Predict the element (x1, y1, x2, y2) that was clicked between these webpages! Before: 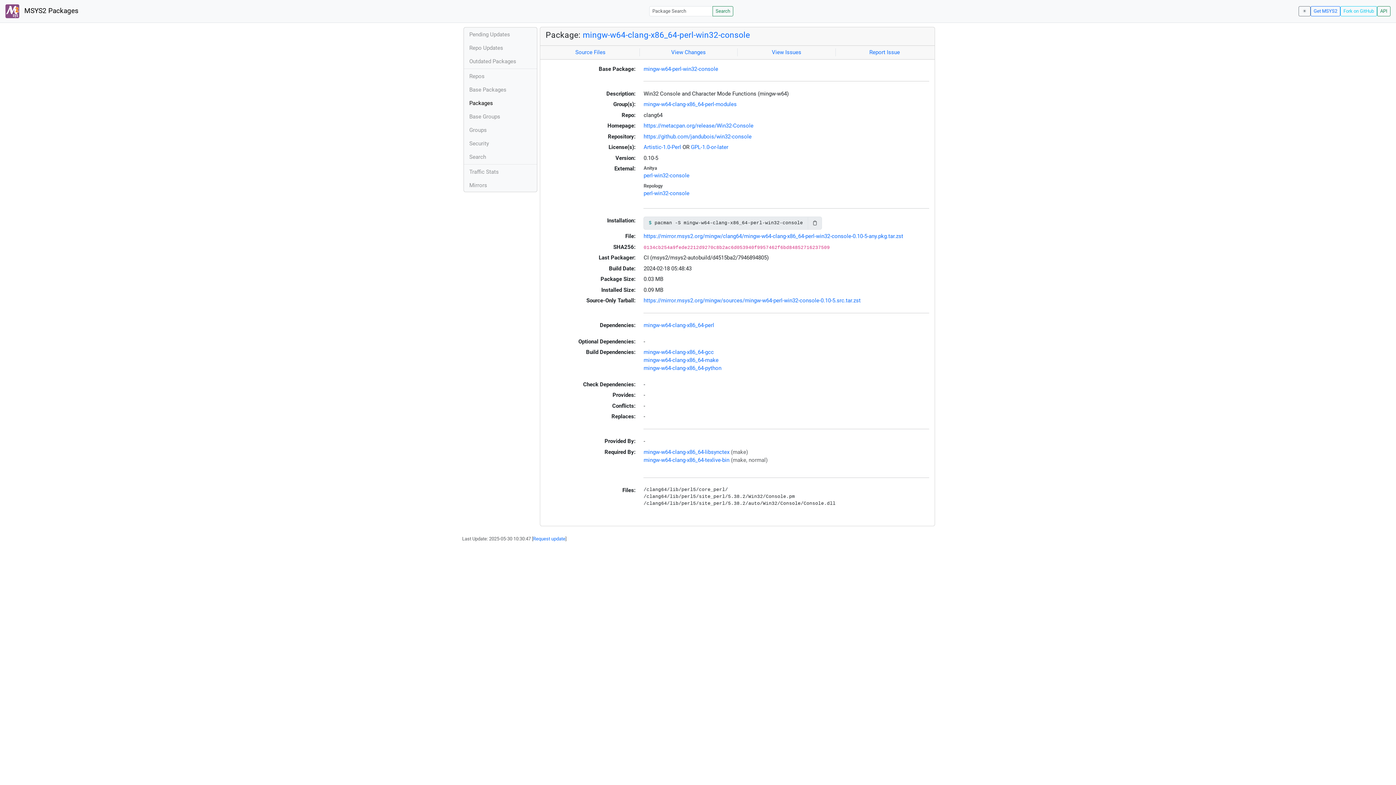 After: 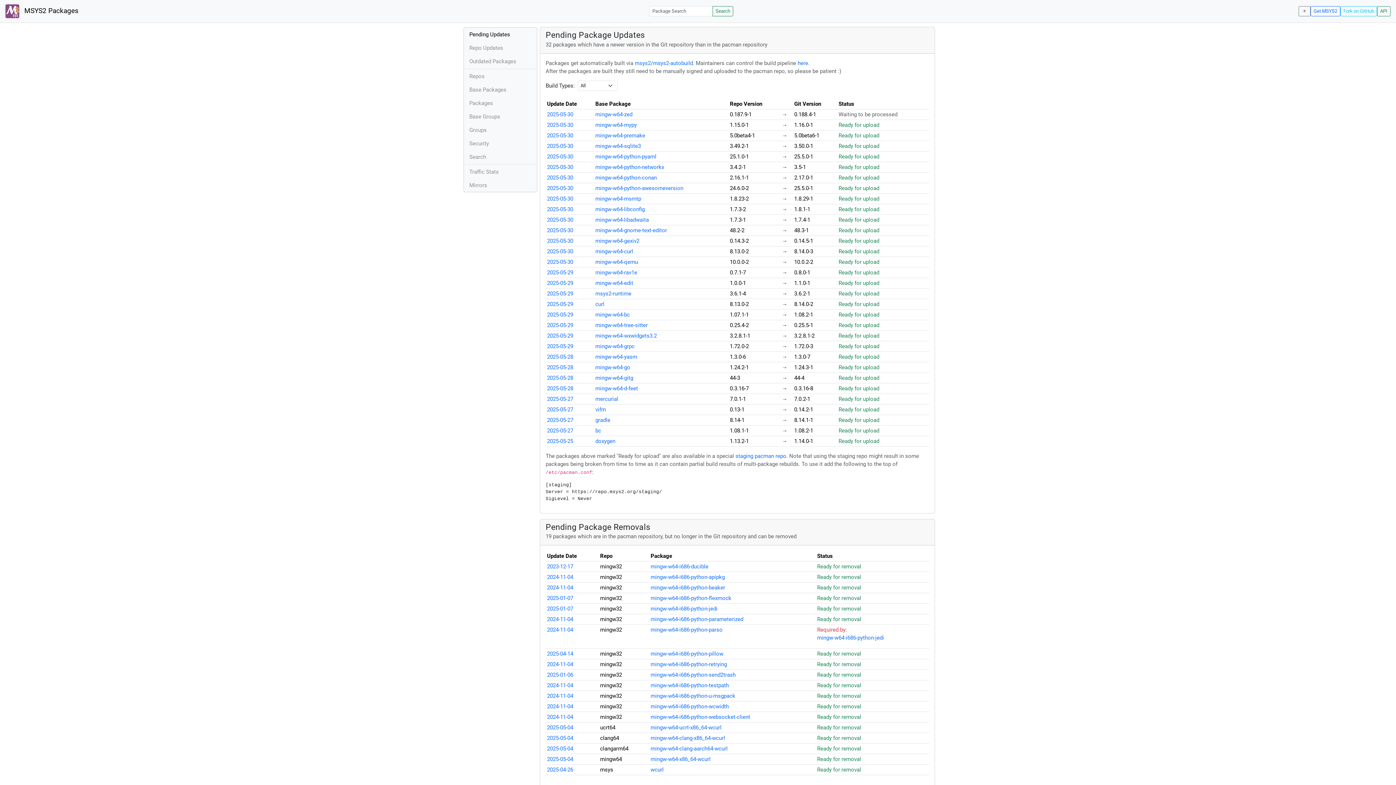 Action: label:  MSYS2 Packages bbox: (5, 2, 78, 19)